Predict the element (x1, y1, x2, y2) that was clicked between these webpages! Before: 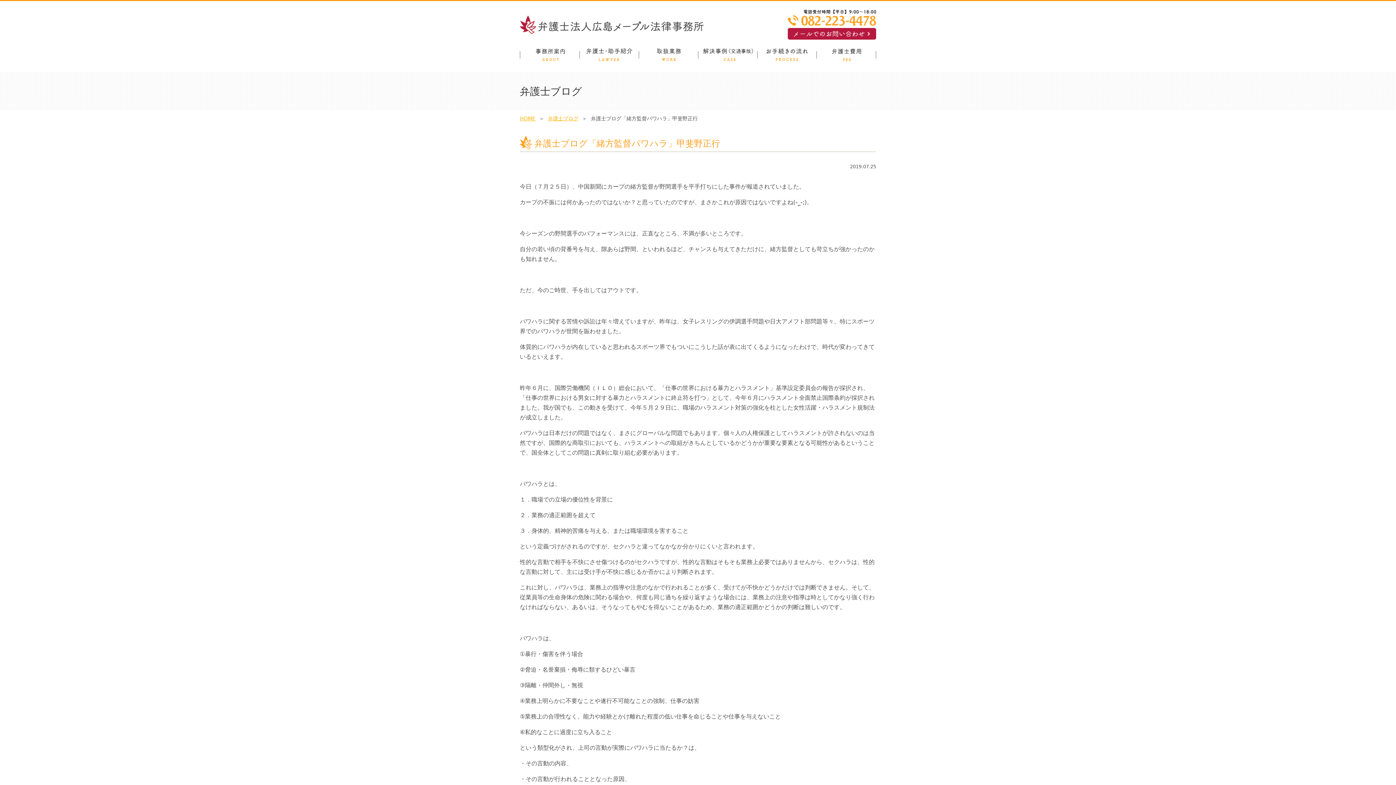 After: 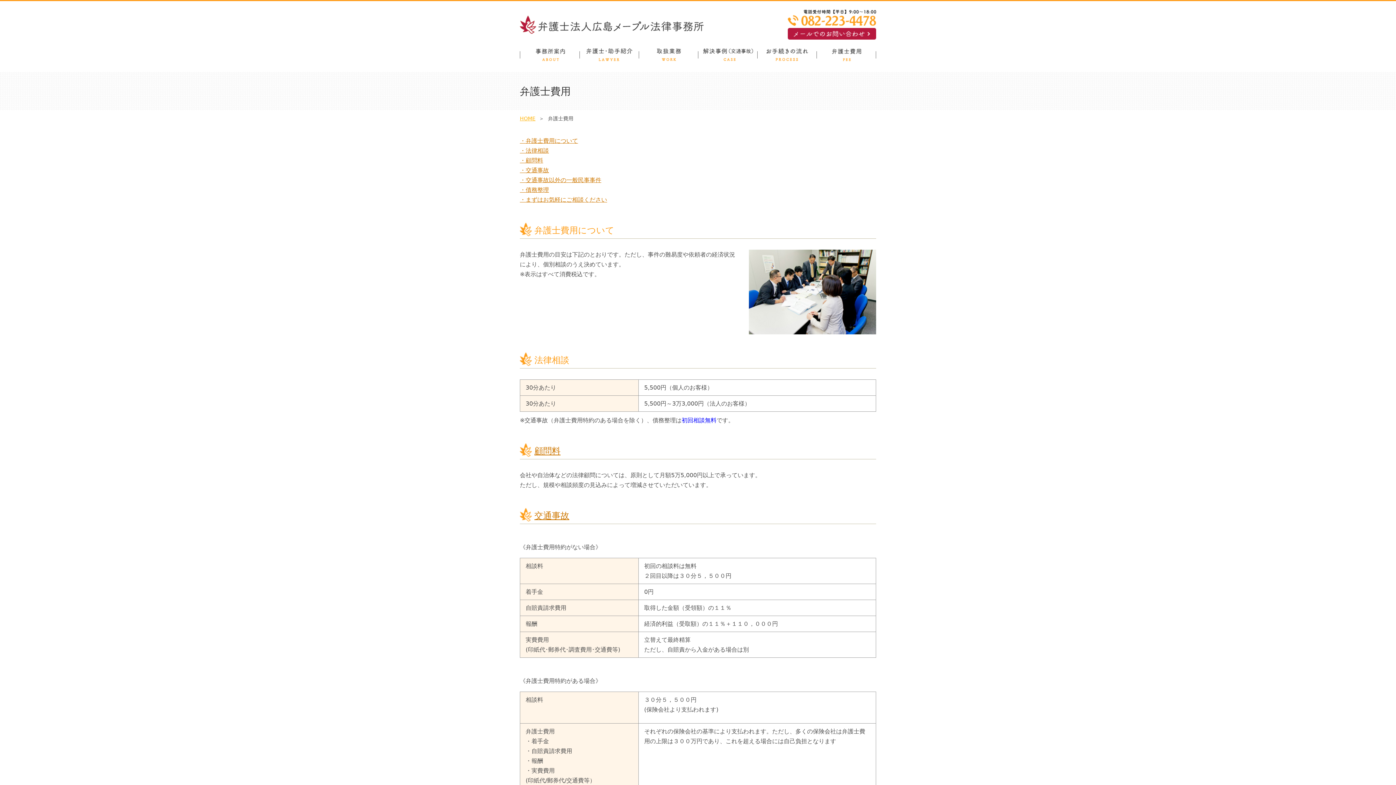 Action: bbox: (817, 48, 876, 61)